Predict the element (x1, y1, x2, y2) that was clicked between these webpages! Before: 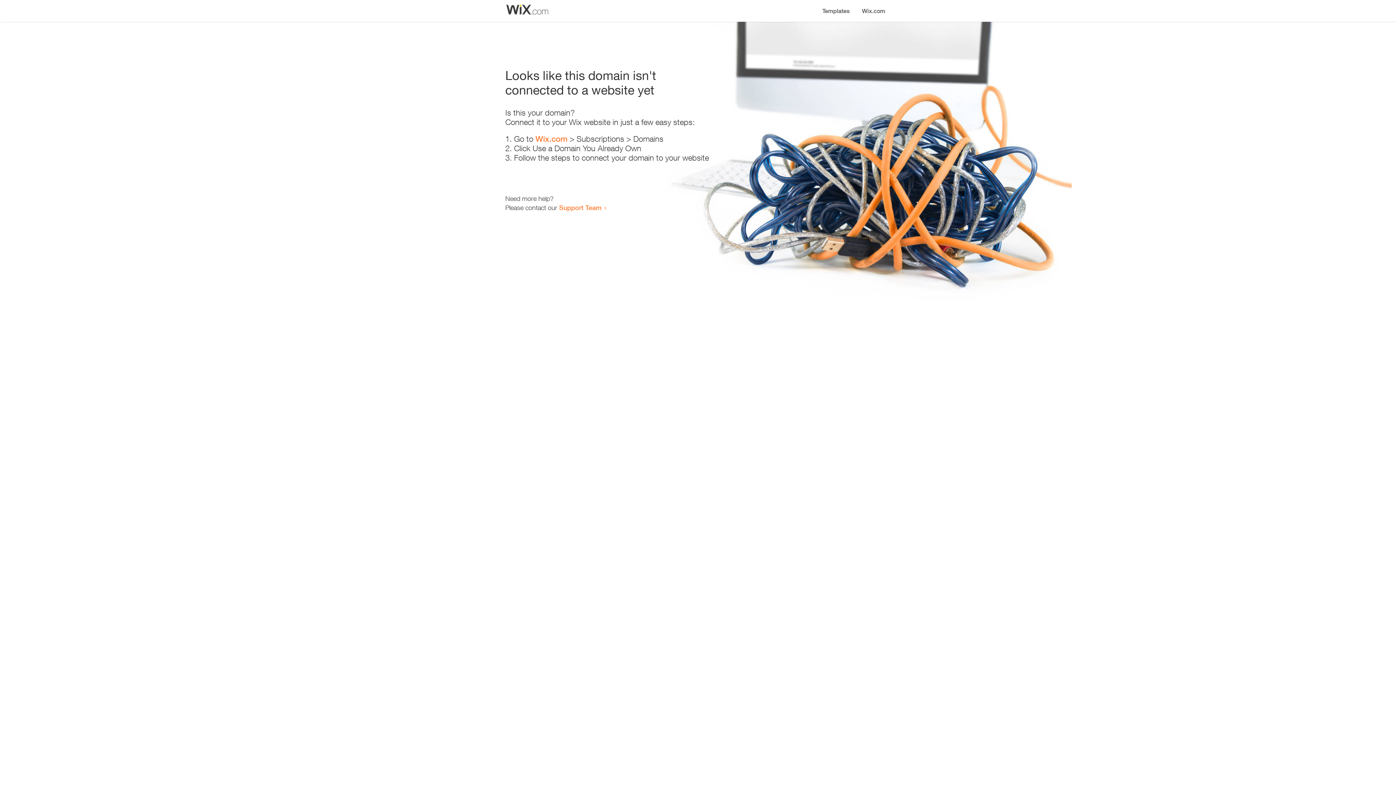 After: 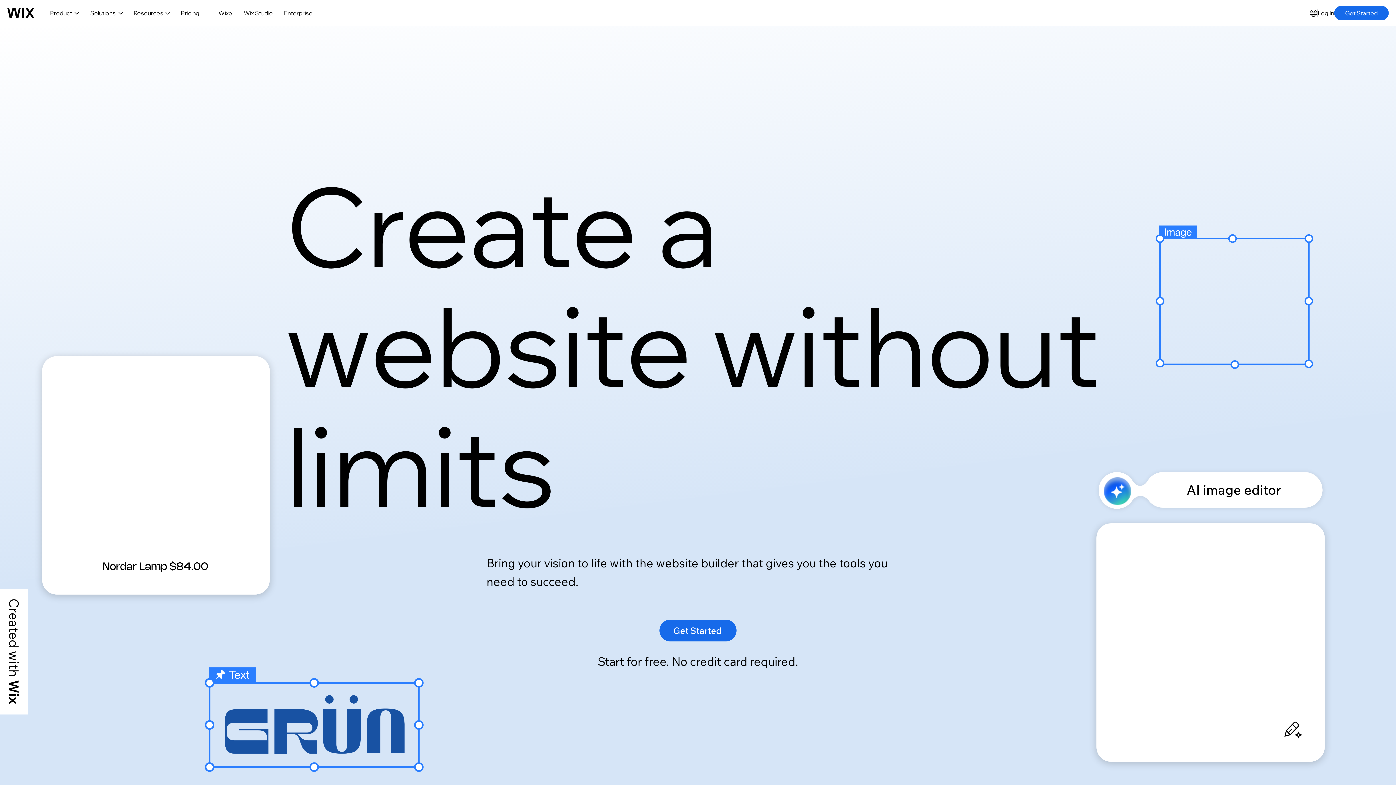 Action: label: Wix.com bbox: (856, 0, 890, 14)